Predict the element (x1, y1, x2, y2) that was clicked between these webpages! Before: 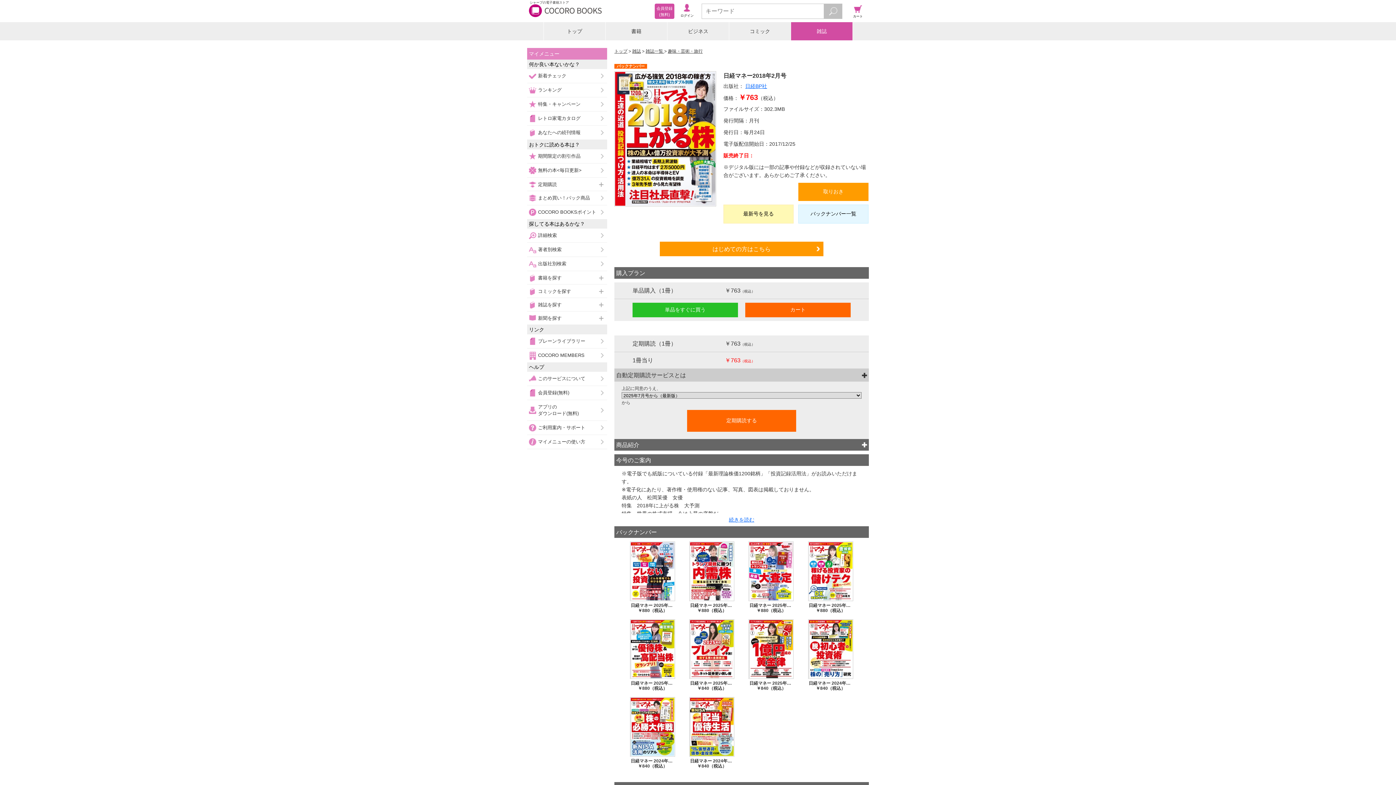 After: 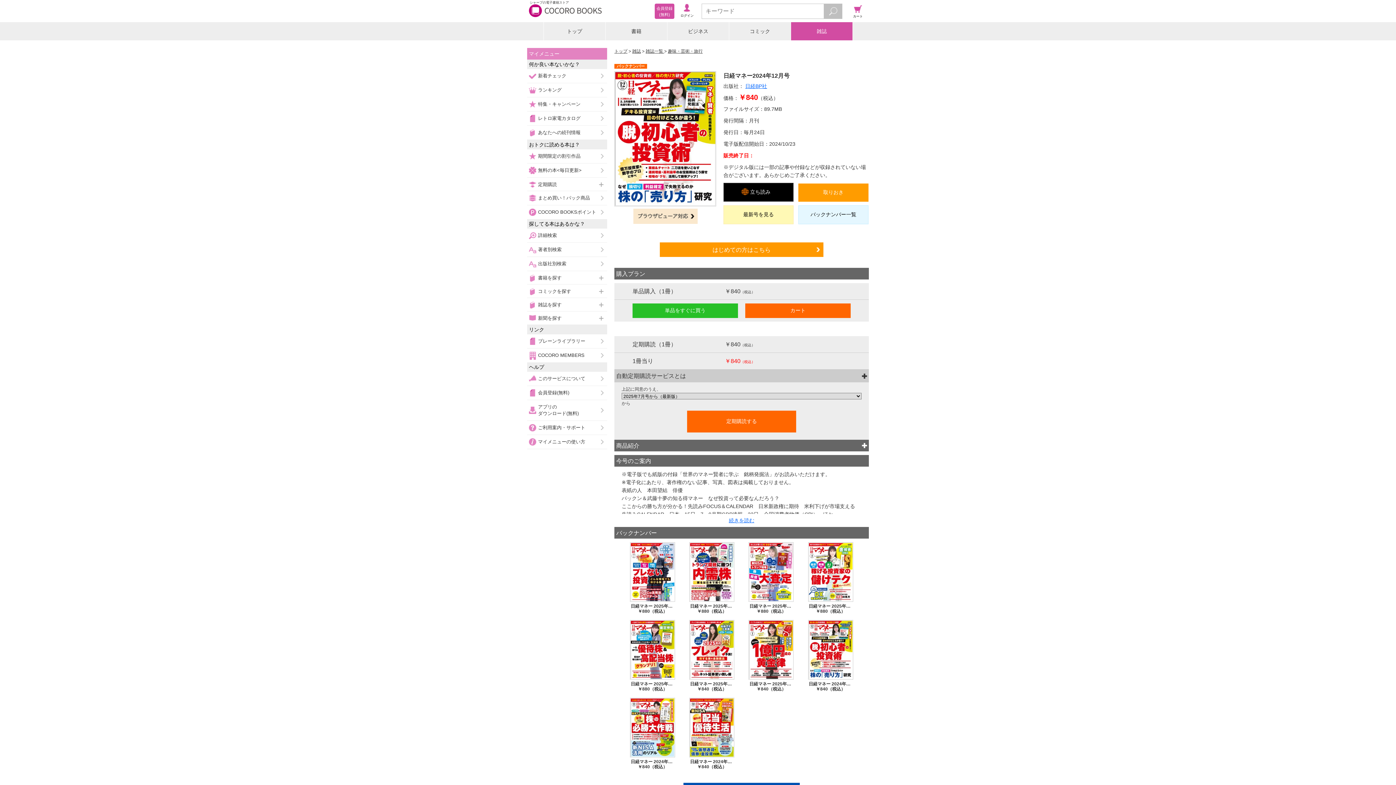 Action: bbox: (808, 673, 852, 678)